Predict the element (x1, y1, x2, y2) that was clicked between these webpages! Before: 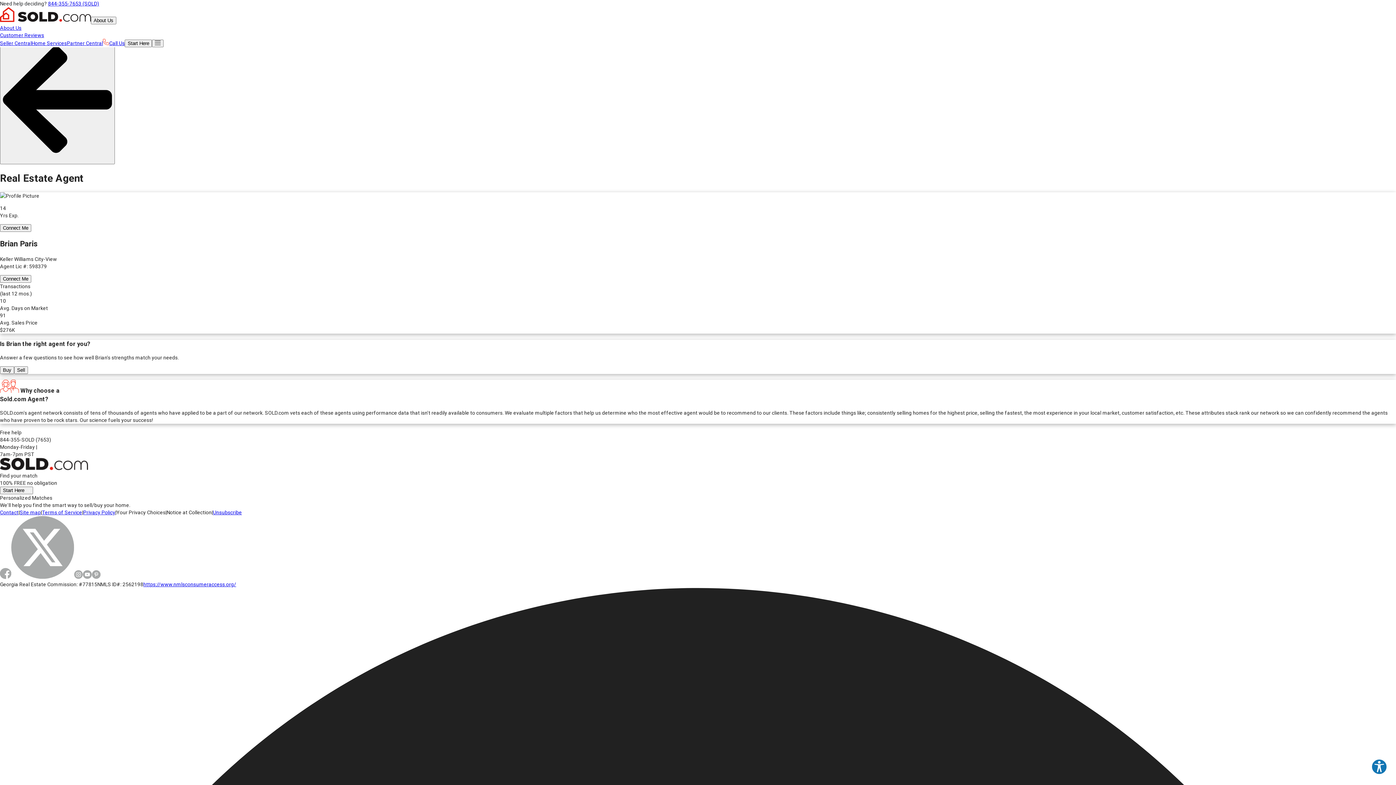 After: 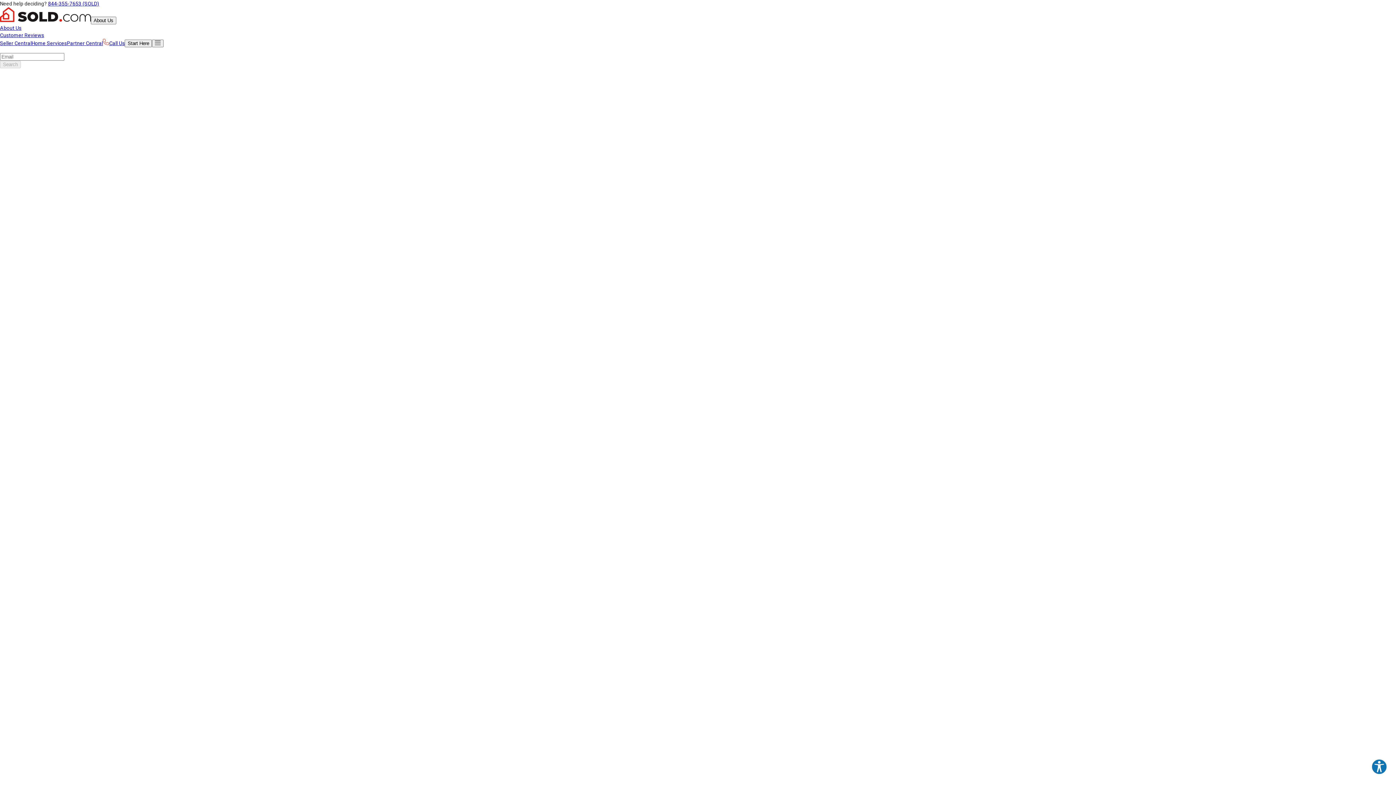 Action: label: Unsubscribe bbox: (212, 509, 241, 515)